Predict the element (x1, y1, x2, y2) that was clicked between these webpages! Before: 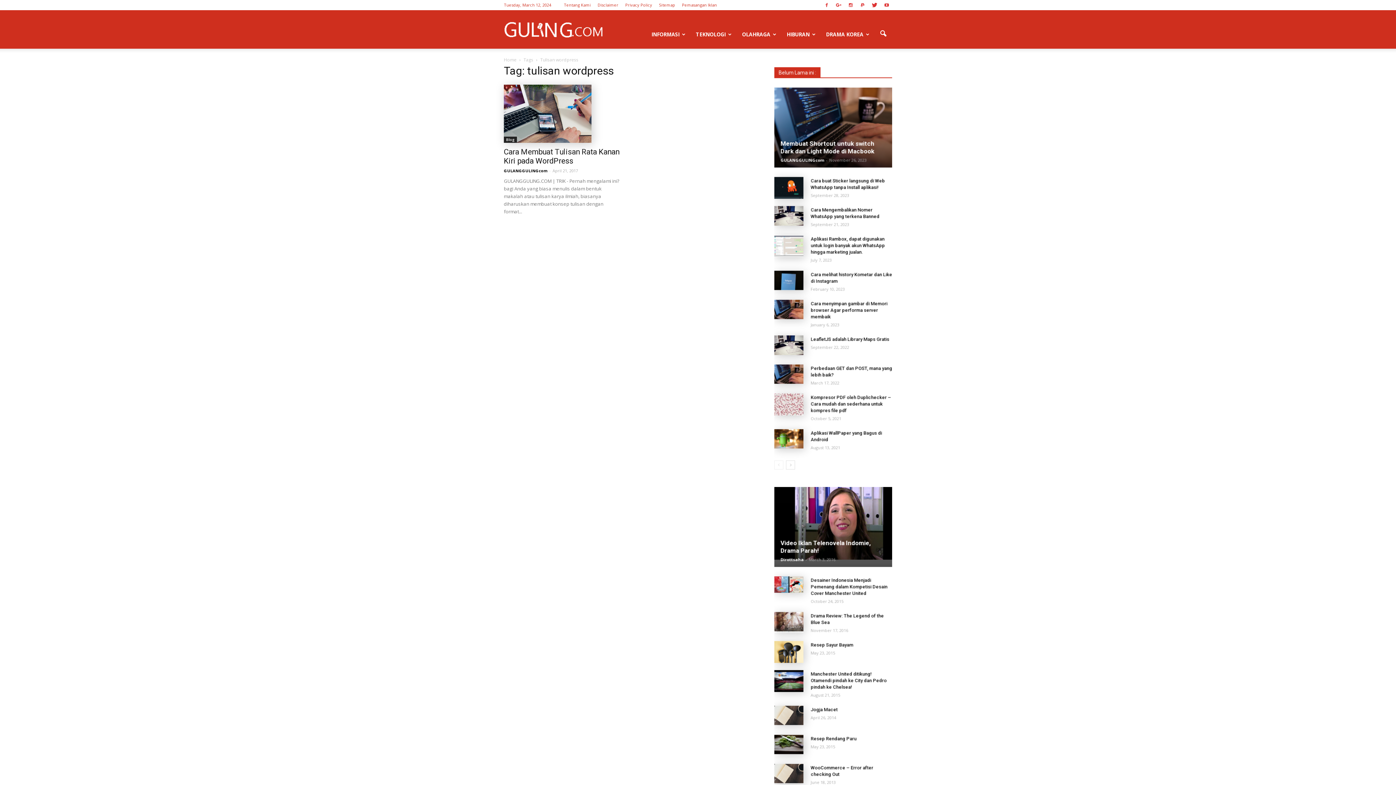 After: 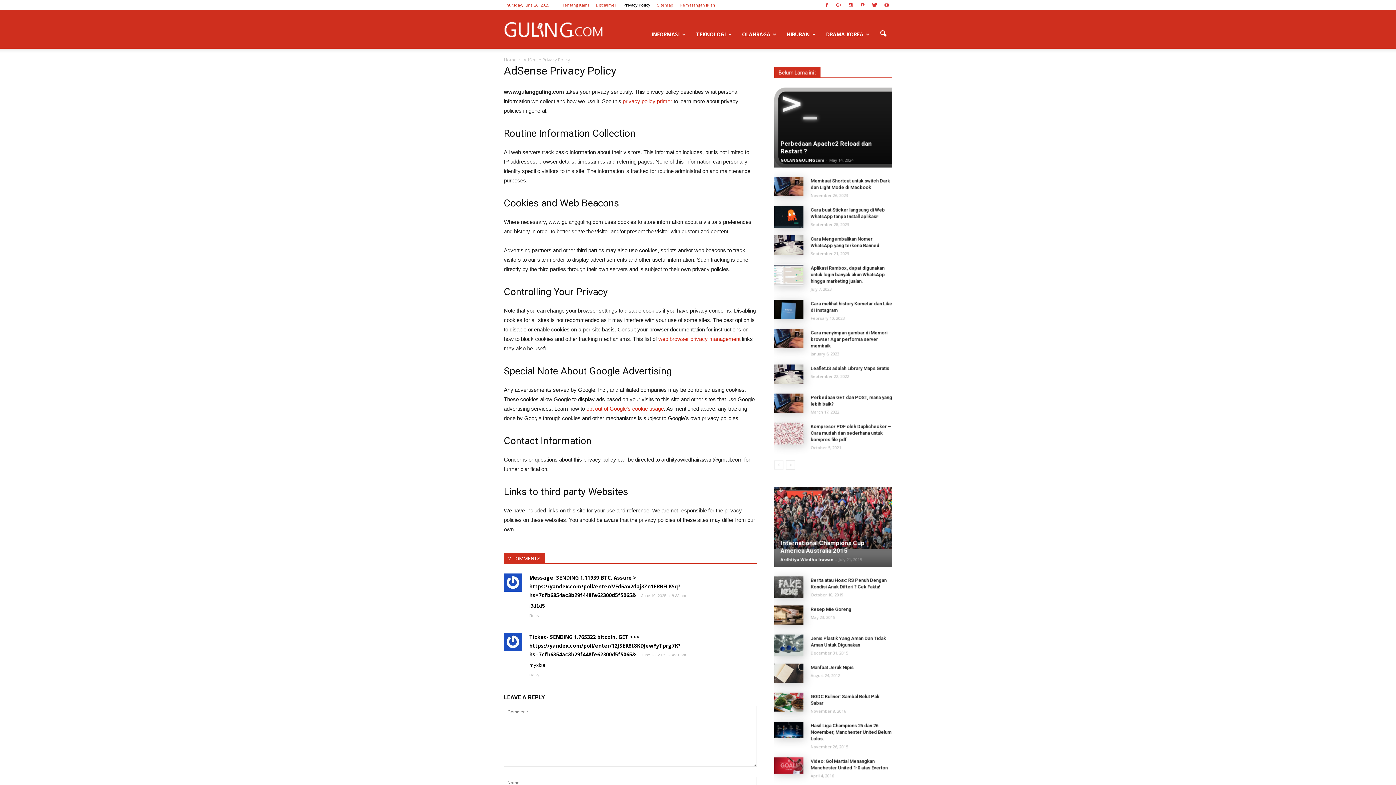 Action: bbox: (625, 2, 652, 7) label: Privacy Policy